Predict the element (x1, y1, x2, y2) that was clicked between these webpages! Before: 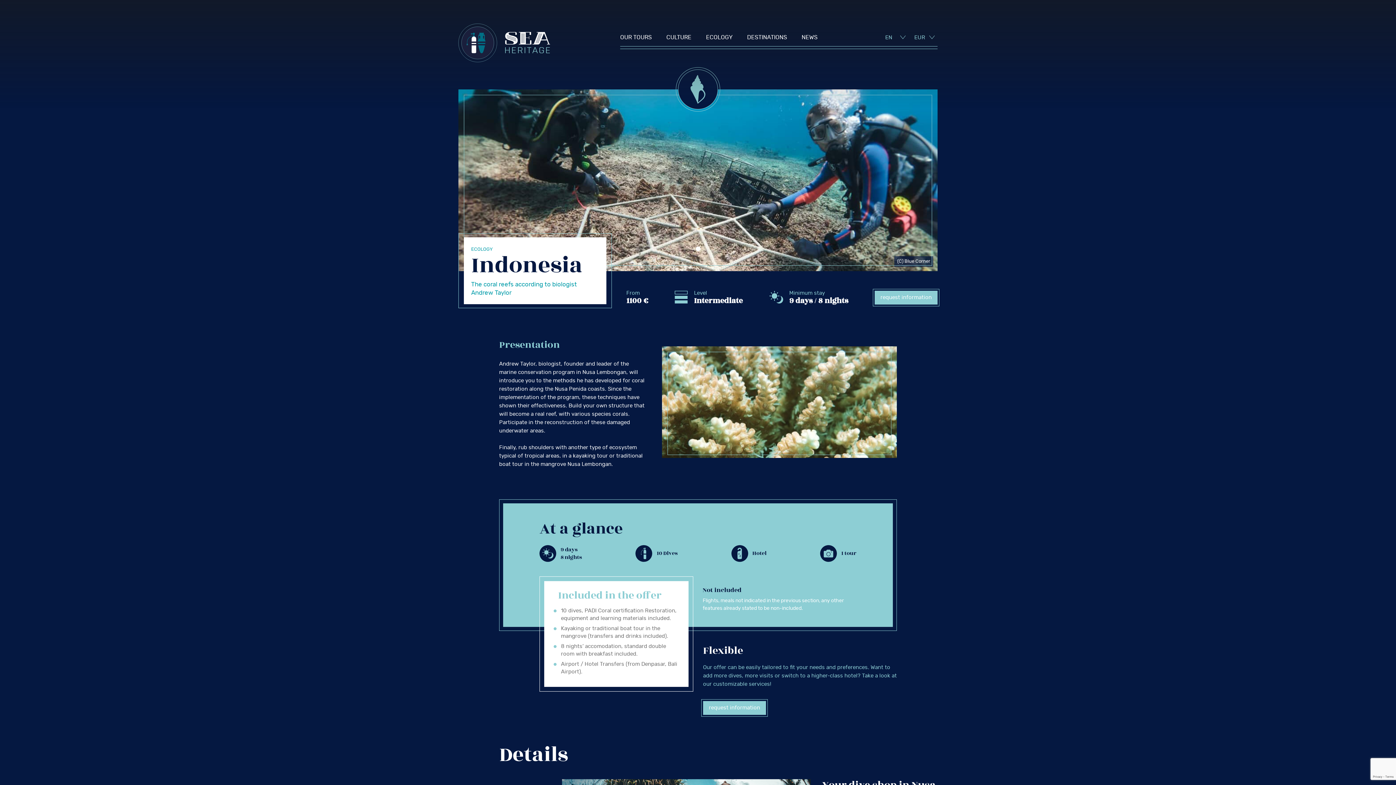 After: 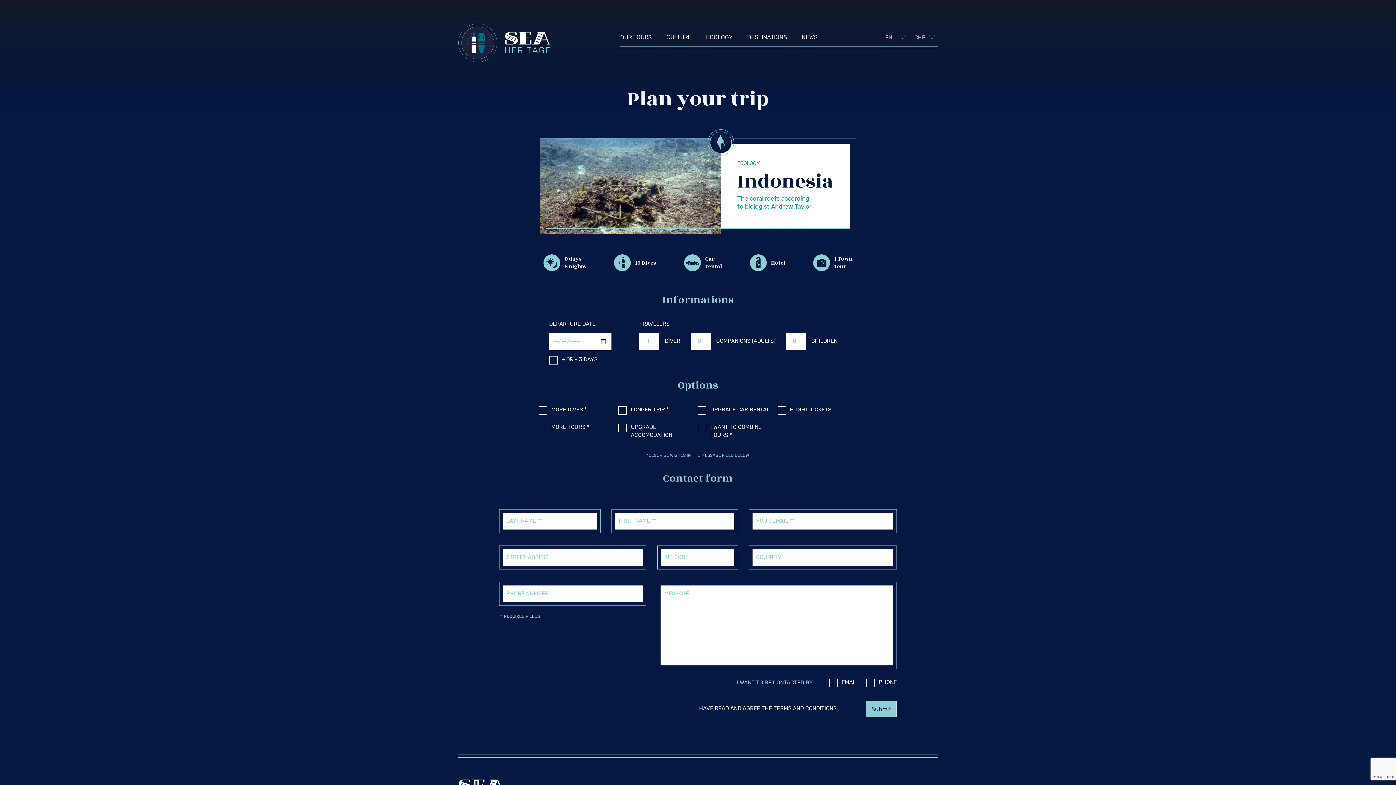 Action: label: request information bbox: (874, 290, 937, 304)